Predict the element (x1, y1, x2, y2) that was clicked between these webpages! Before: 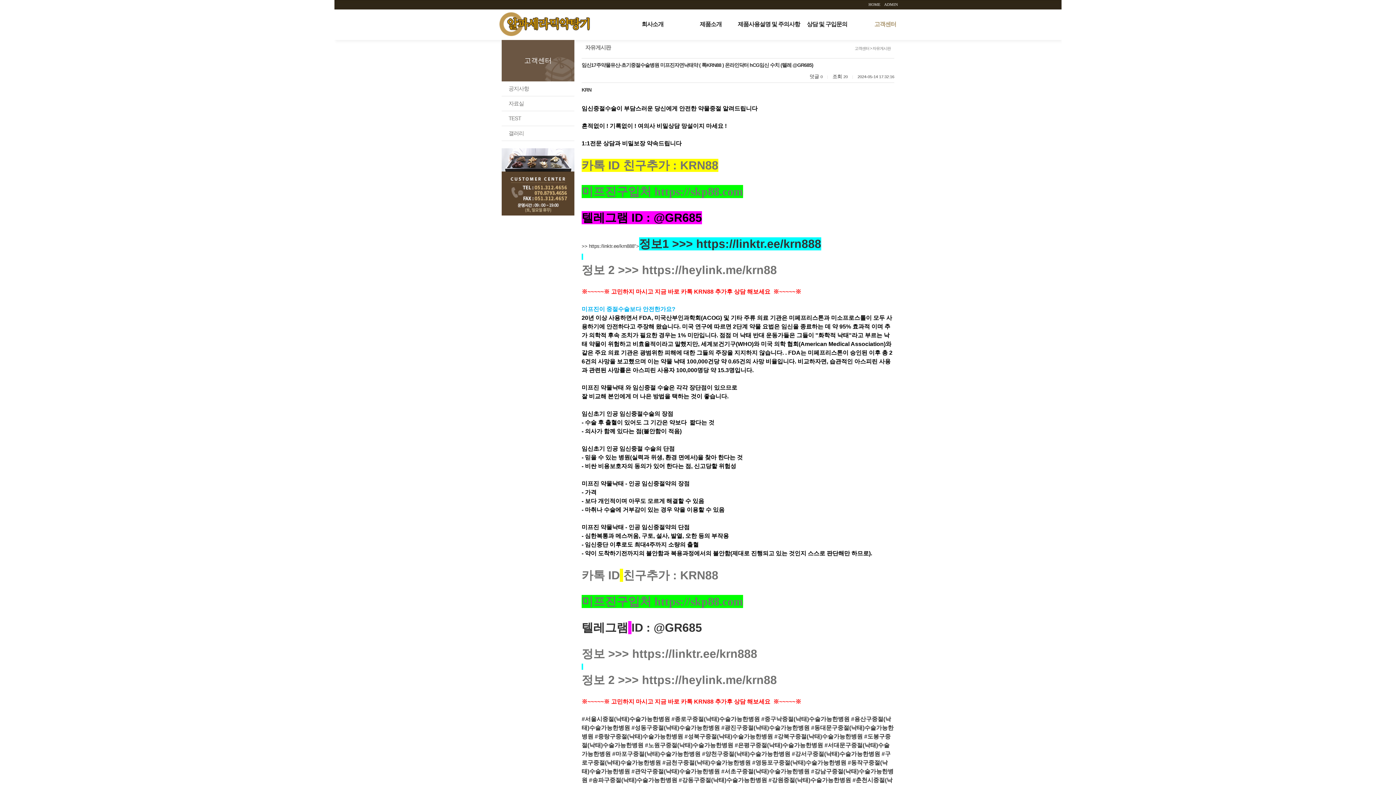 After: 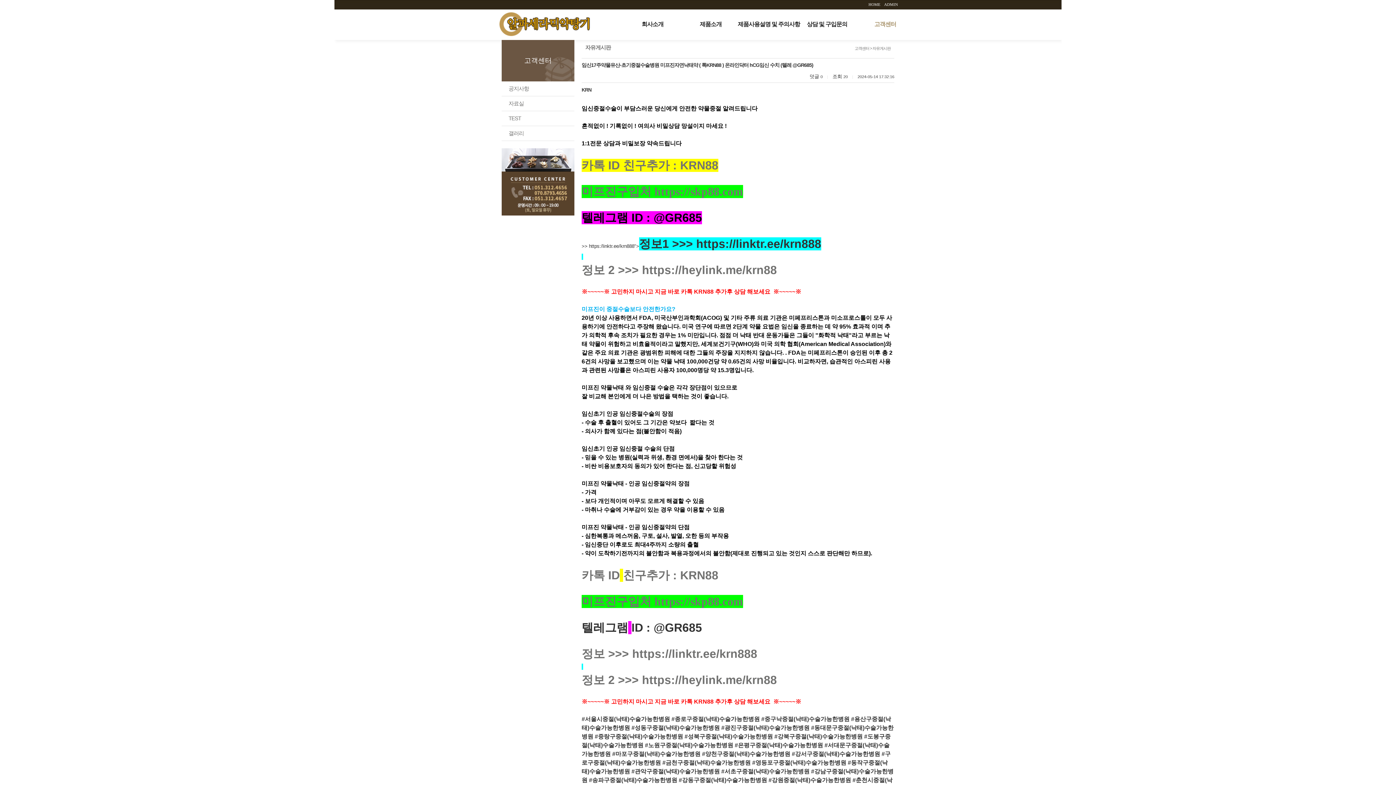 Action: bbox: (770, 289, 801, 294) label:  ※~~~~~※